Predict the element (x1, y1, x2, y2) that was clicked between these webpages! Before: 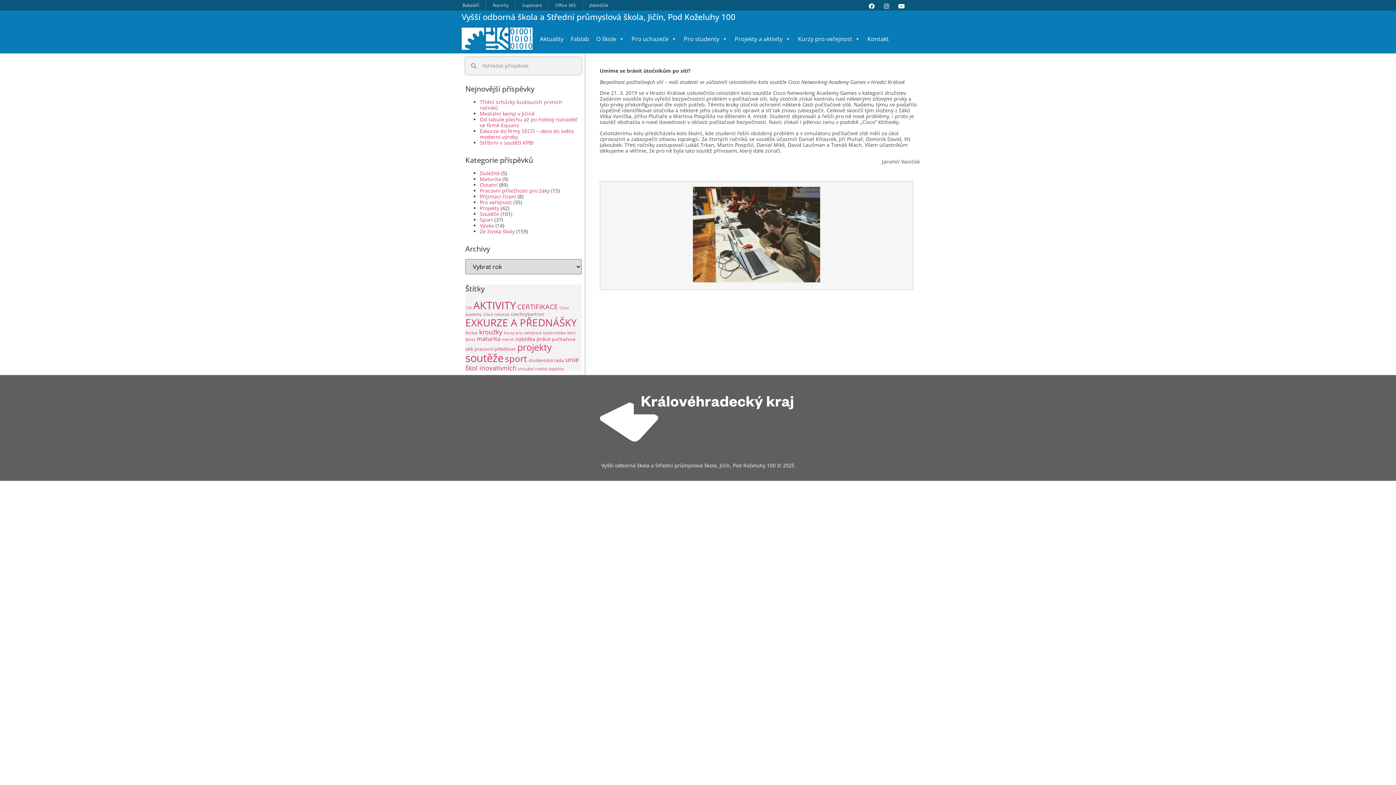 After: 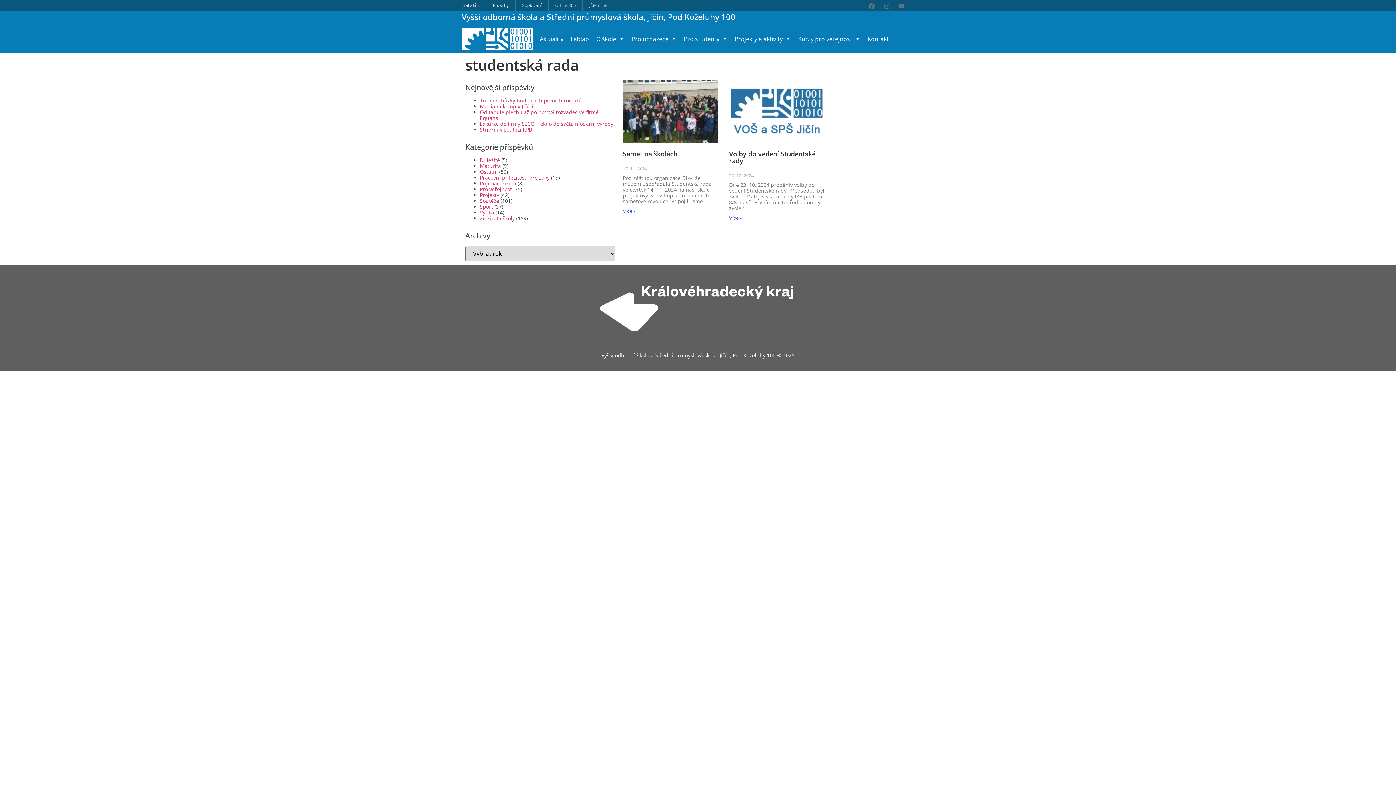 Action: bbox: (528, 357, 564, 363) label: studentská rada (2 položky)